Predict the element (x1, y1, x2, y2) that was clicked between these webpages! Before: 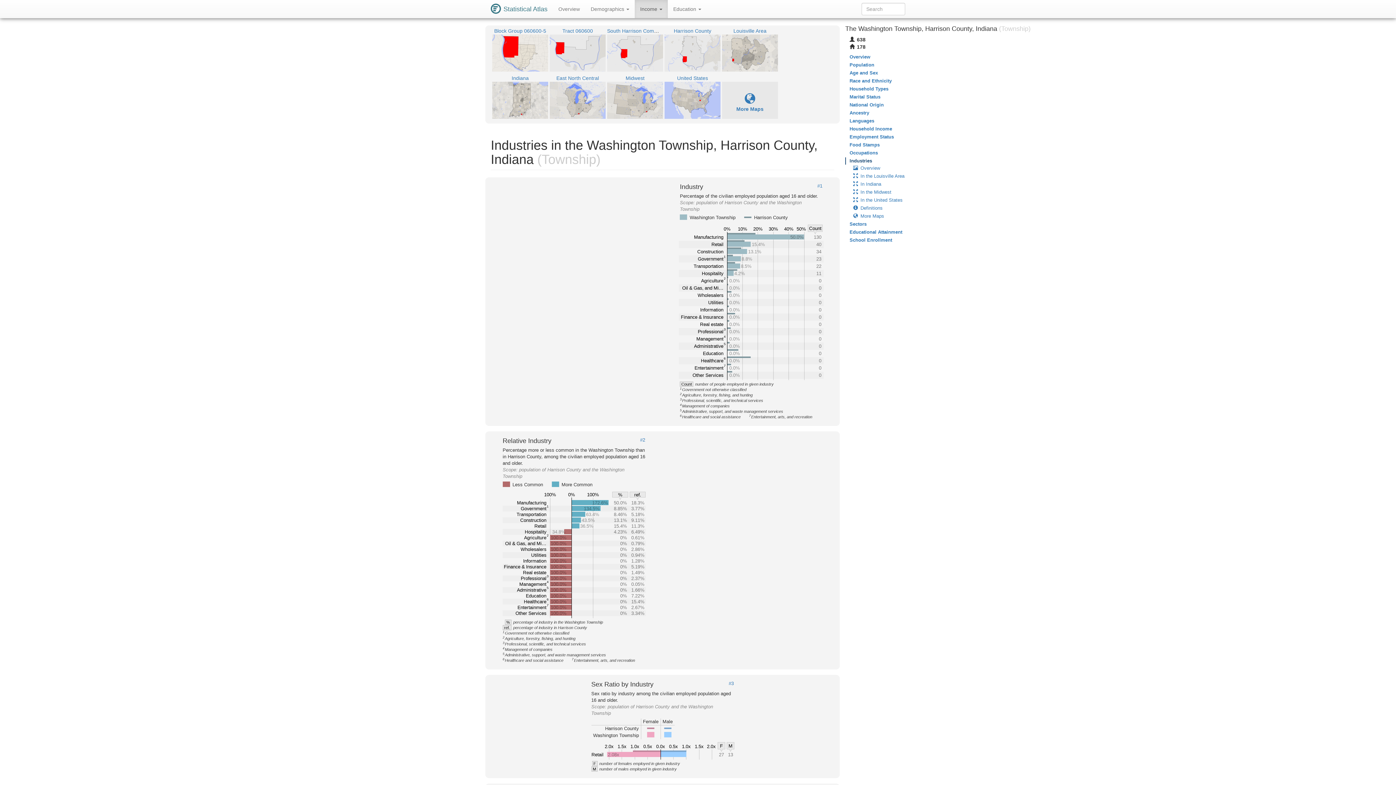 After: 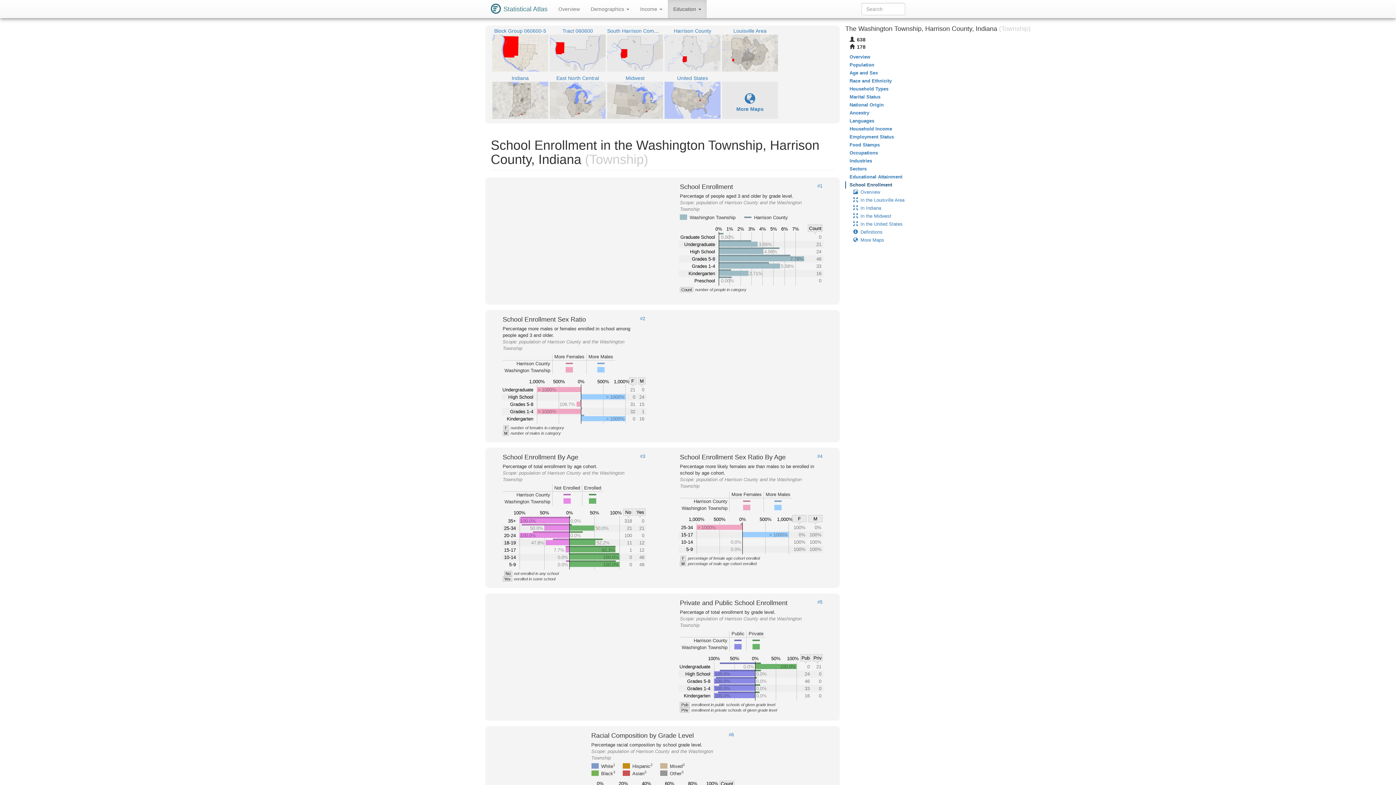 Action: label: School Enrollment bbox: (845, 236, 1030, 244)